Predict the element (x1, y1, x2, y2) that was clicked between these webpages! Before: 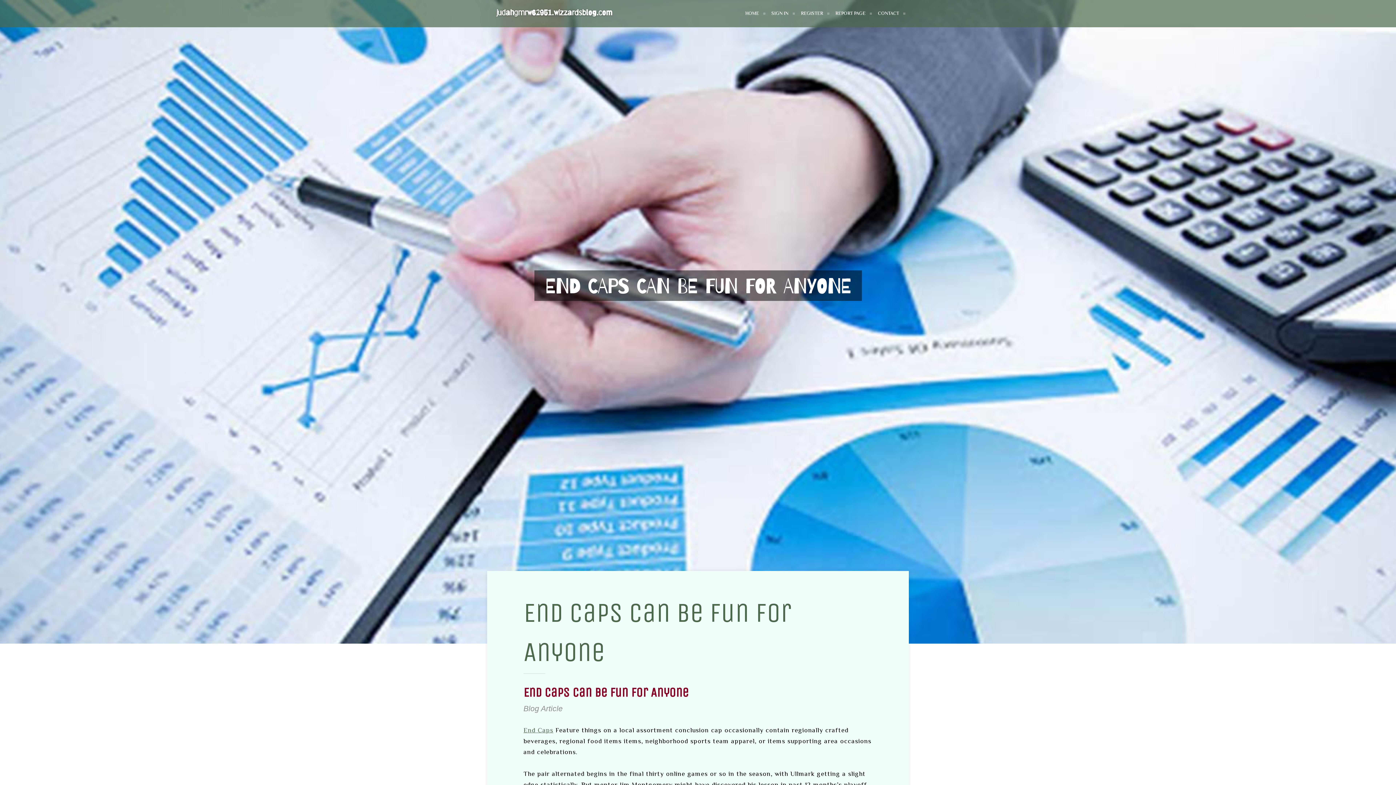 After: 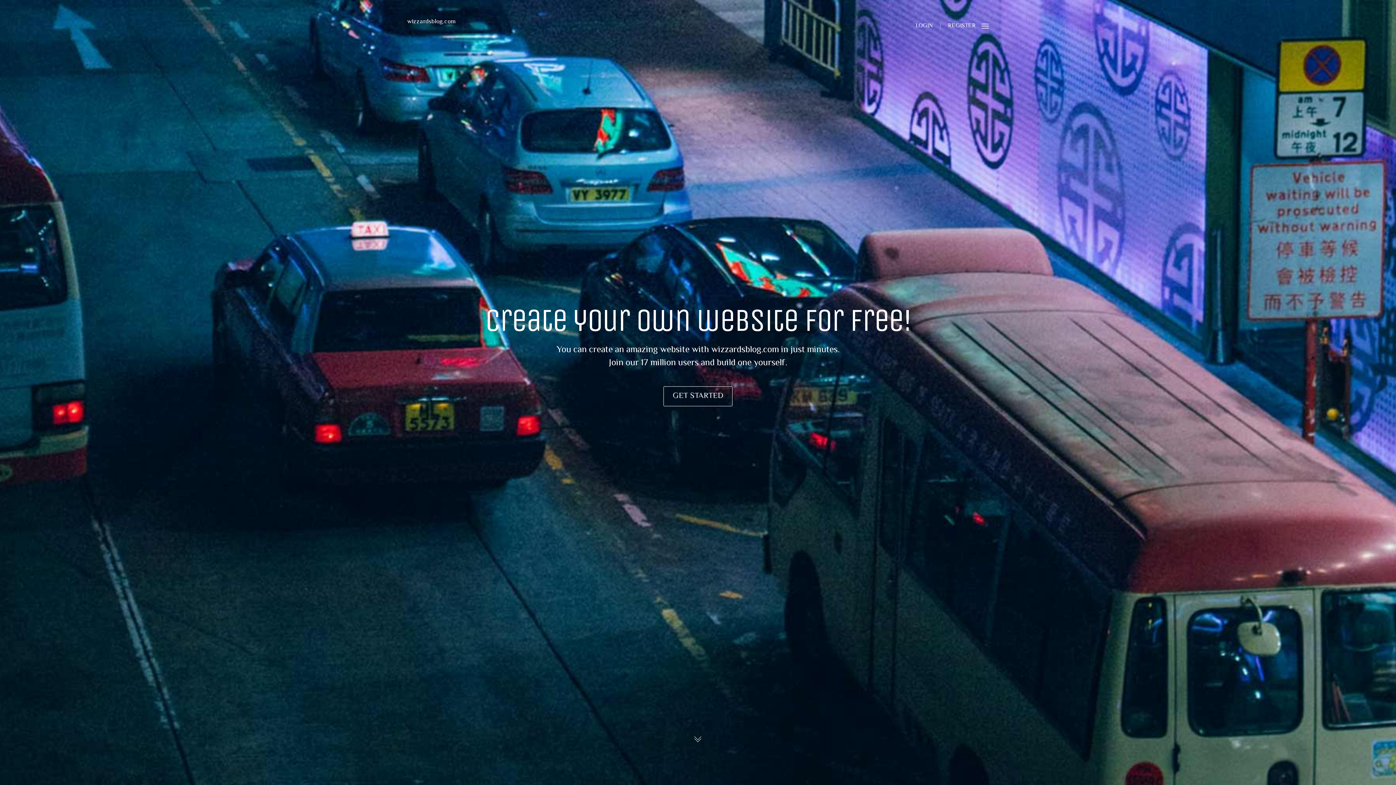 Action: bbox: (739, 0, 765, 27) label: HOME